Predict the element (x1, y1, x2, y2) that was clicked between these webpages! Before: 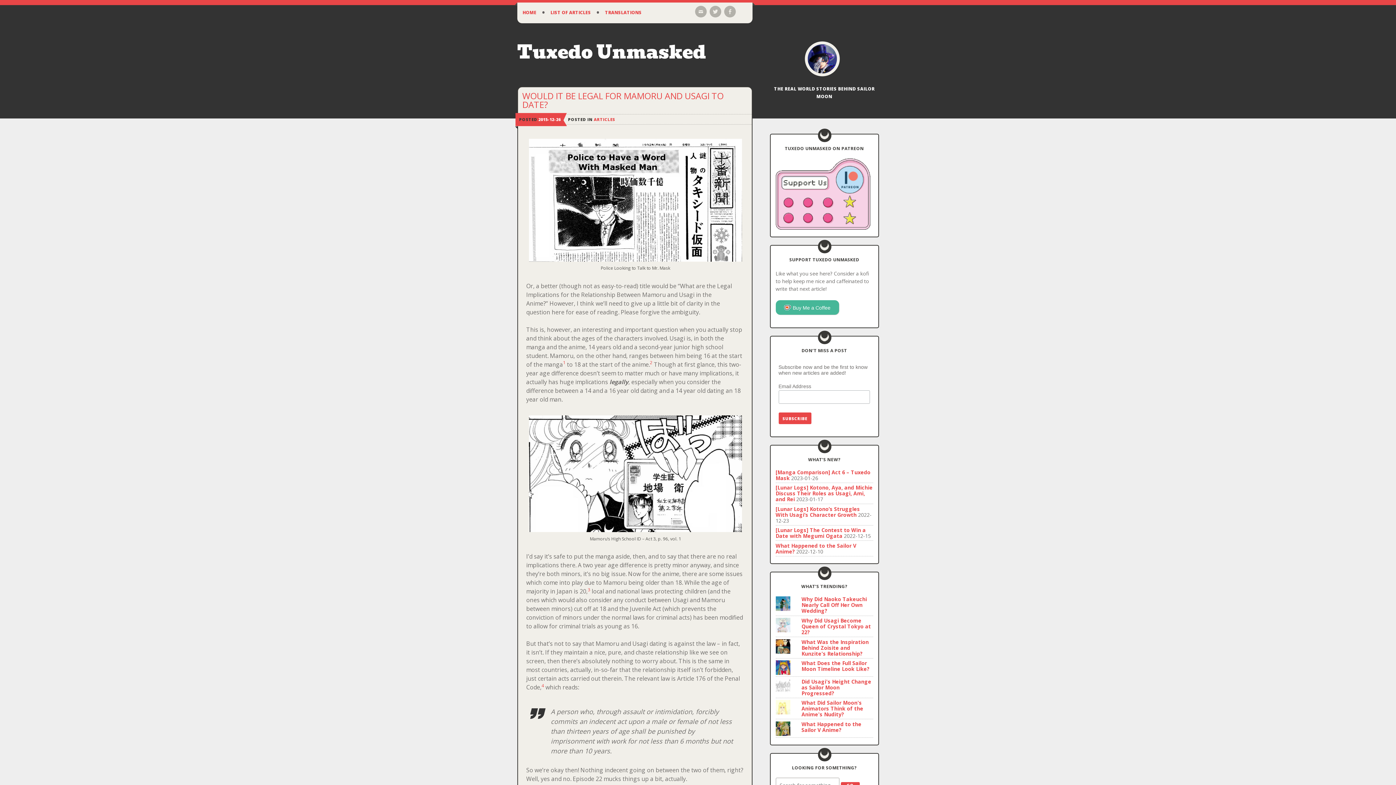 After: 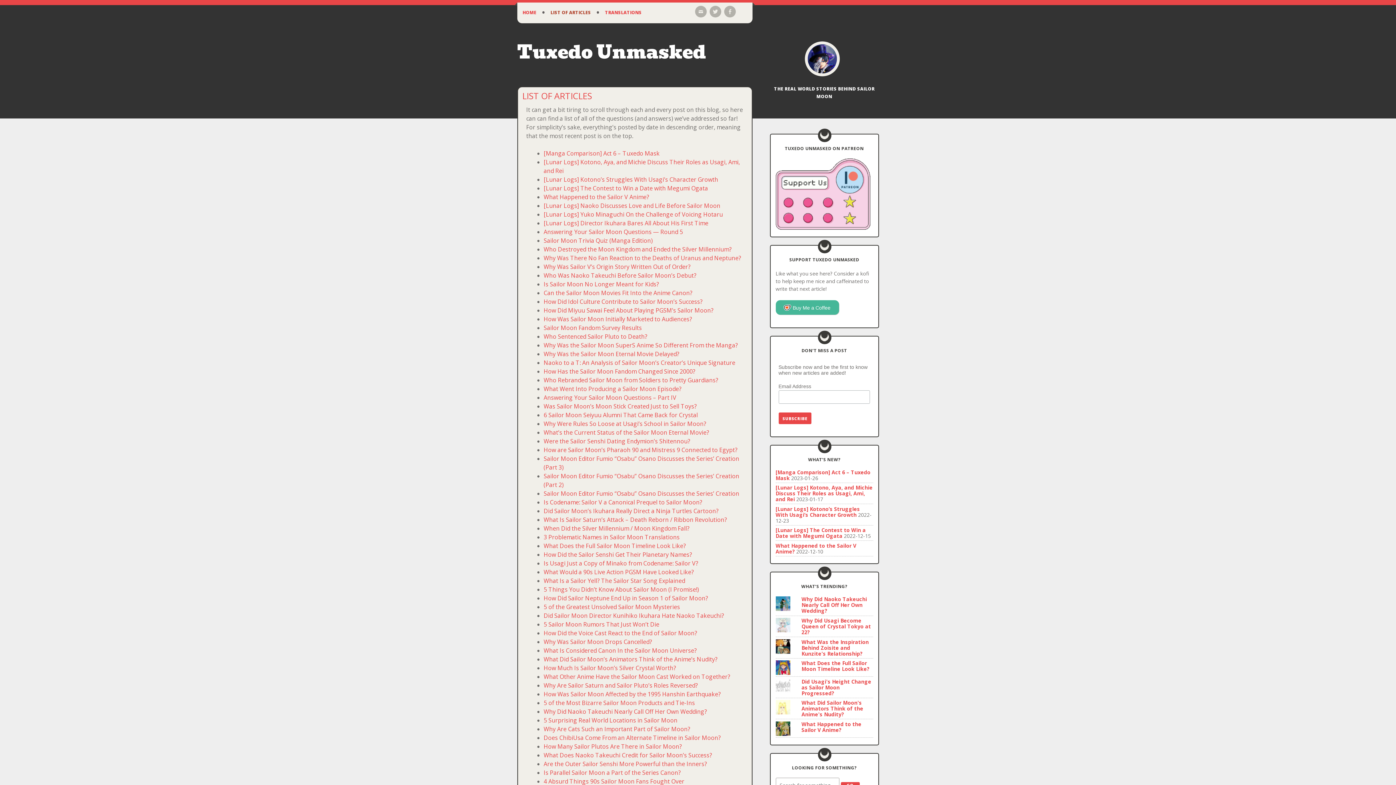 Action: label: LIST OF ARTICLES bbox: (545, 5, 599, 17)